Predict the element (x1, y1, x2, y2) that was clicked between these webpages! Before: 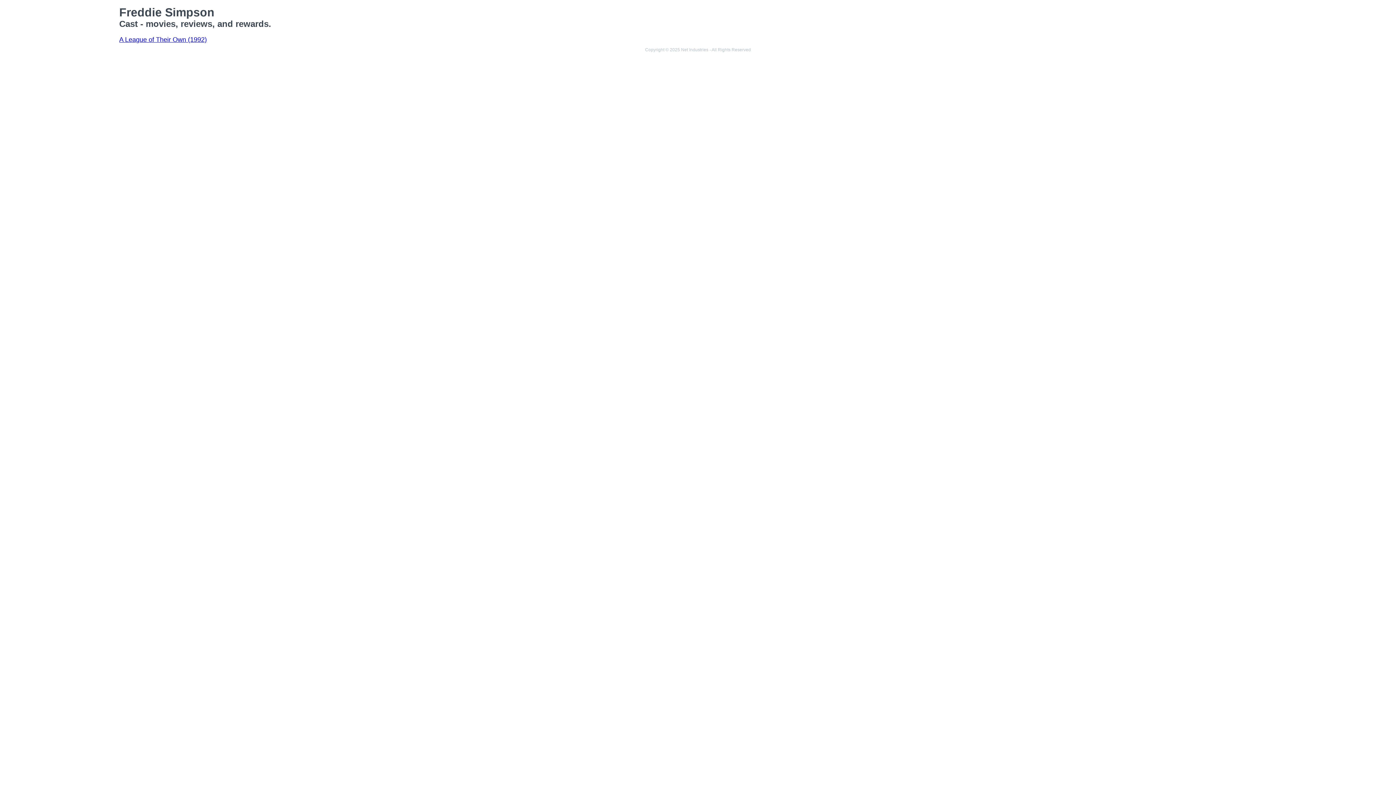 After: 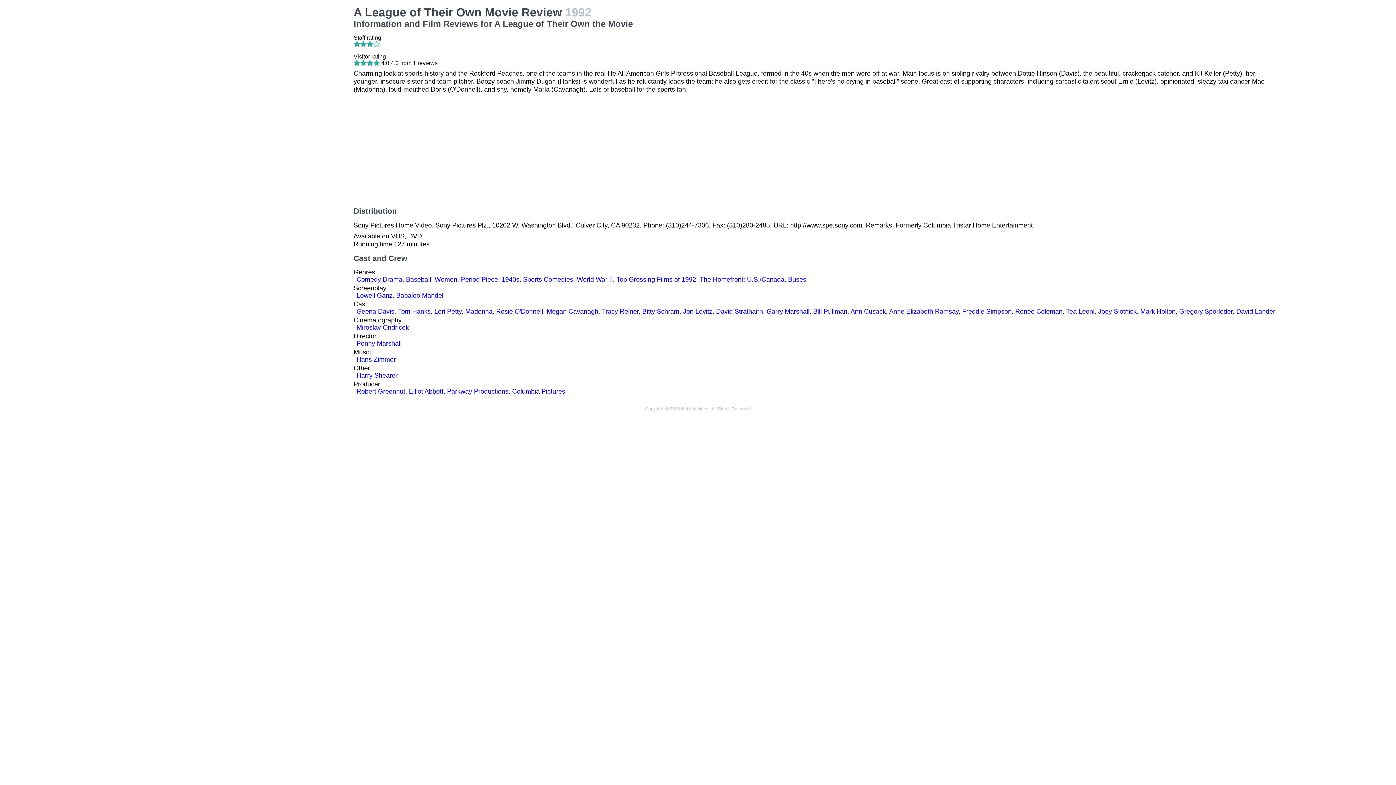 Action: bbox: (119, 36, 206, 43) label: A League of Their Own (1992)